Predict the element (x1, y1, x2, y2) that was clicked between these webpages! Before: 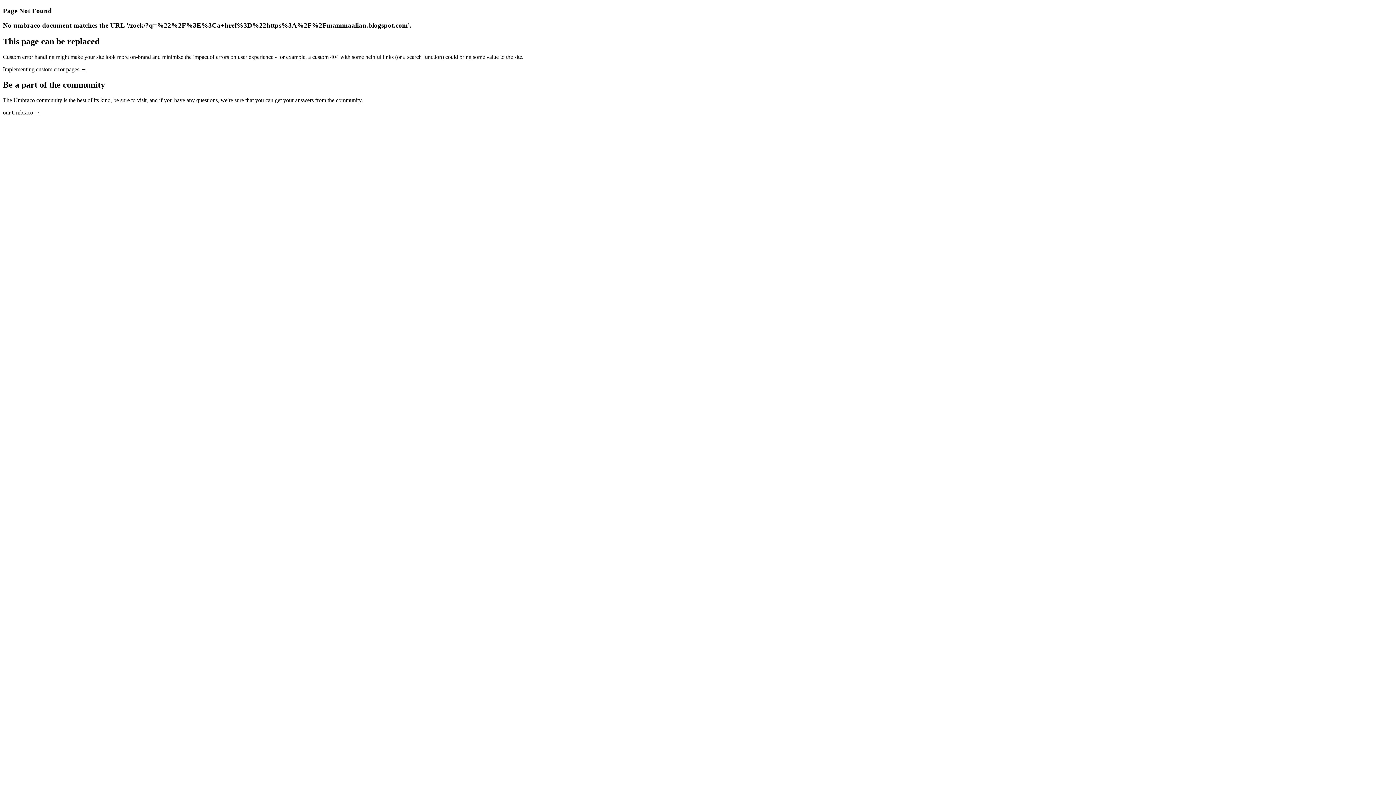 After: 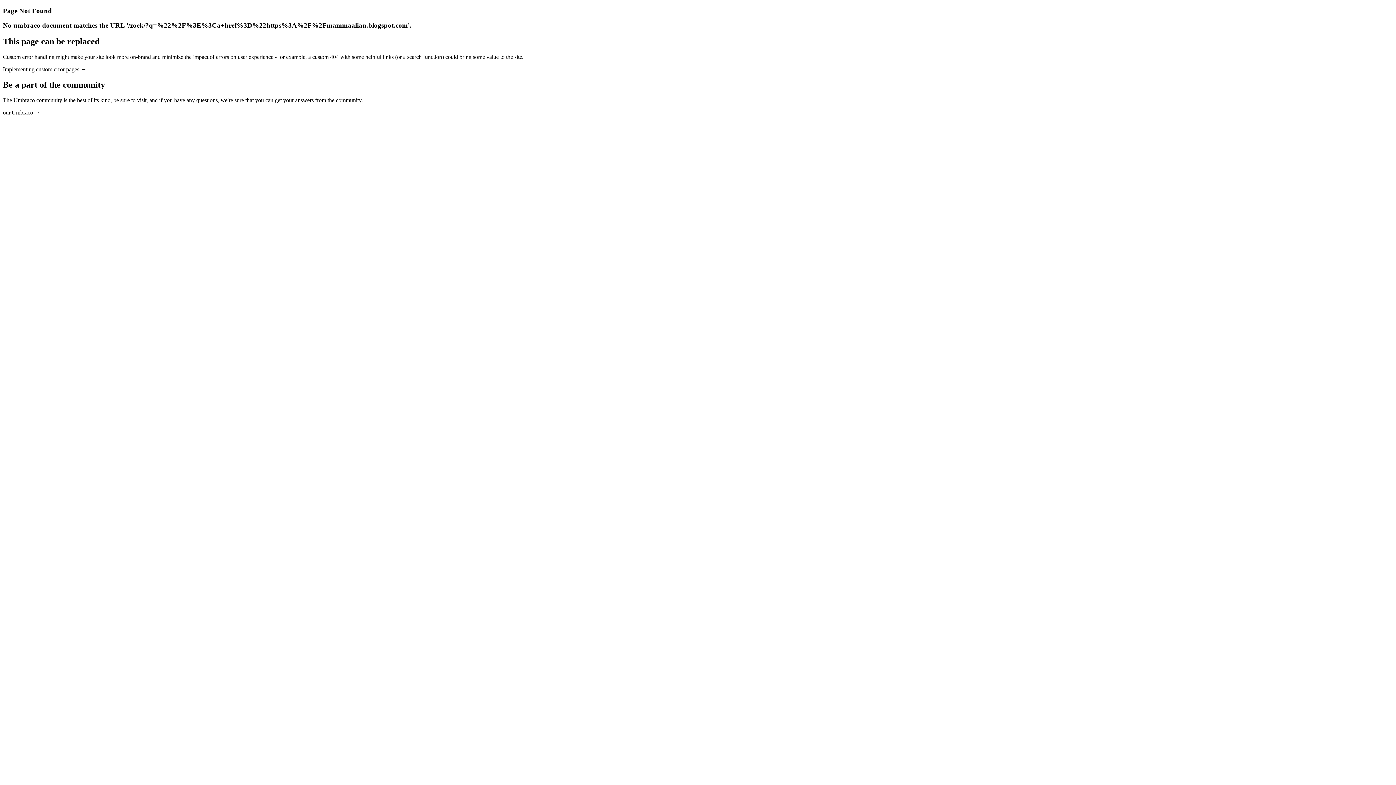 Action: bbox: (2, 66, 86, 72) label: Implementing custom error pages →